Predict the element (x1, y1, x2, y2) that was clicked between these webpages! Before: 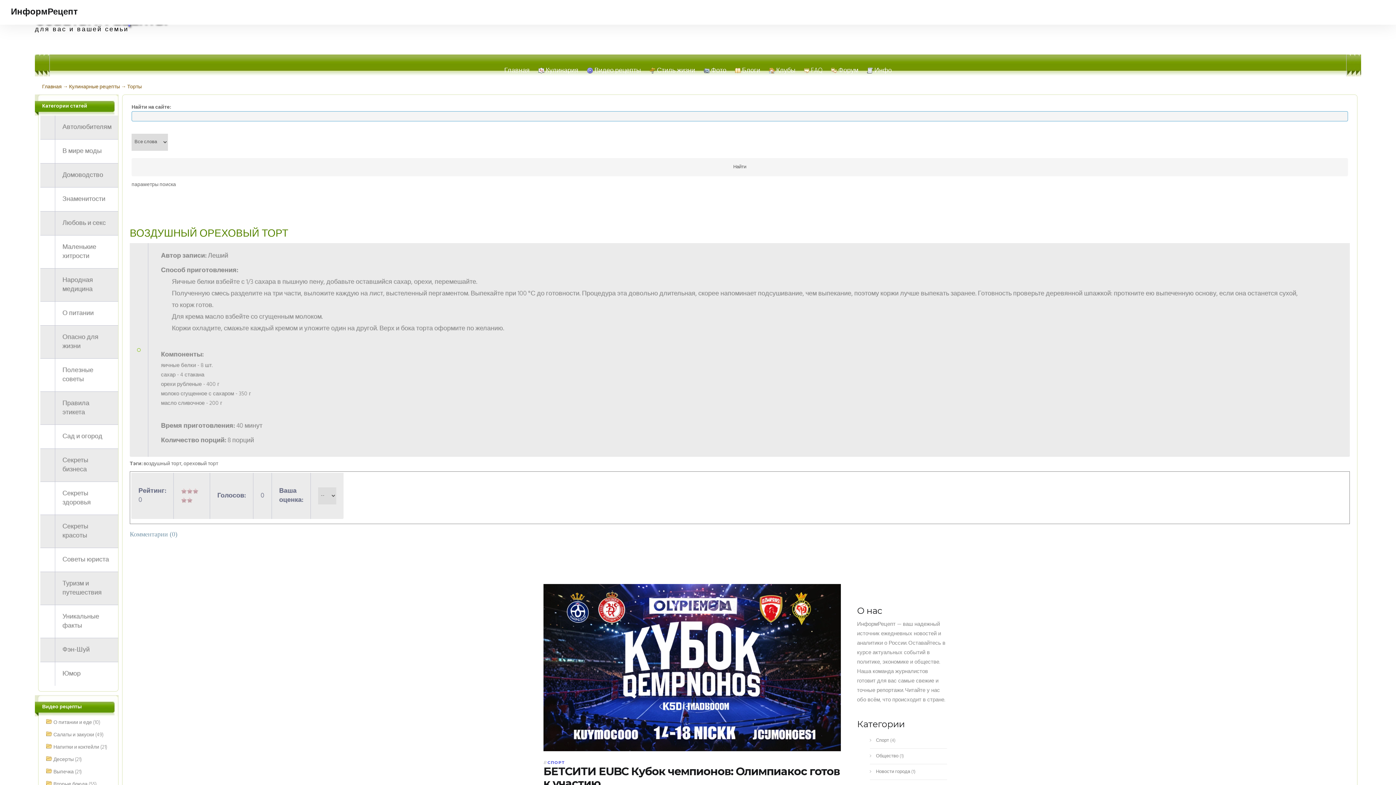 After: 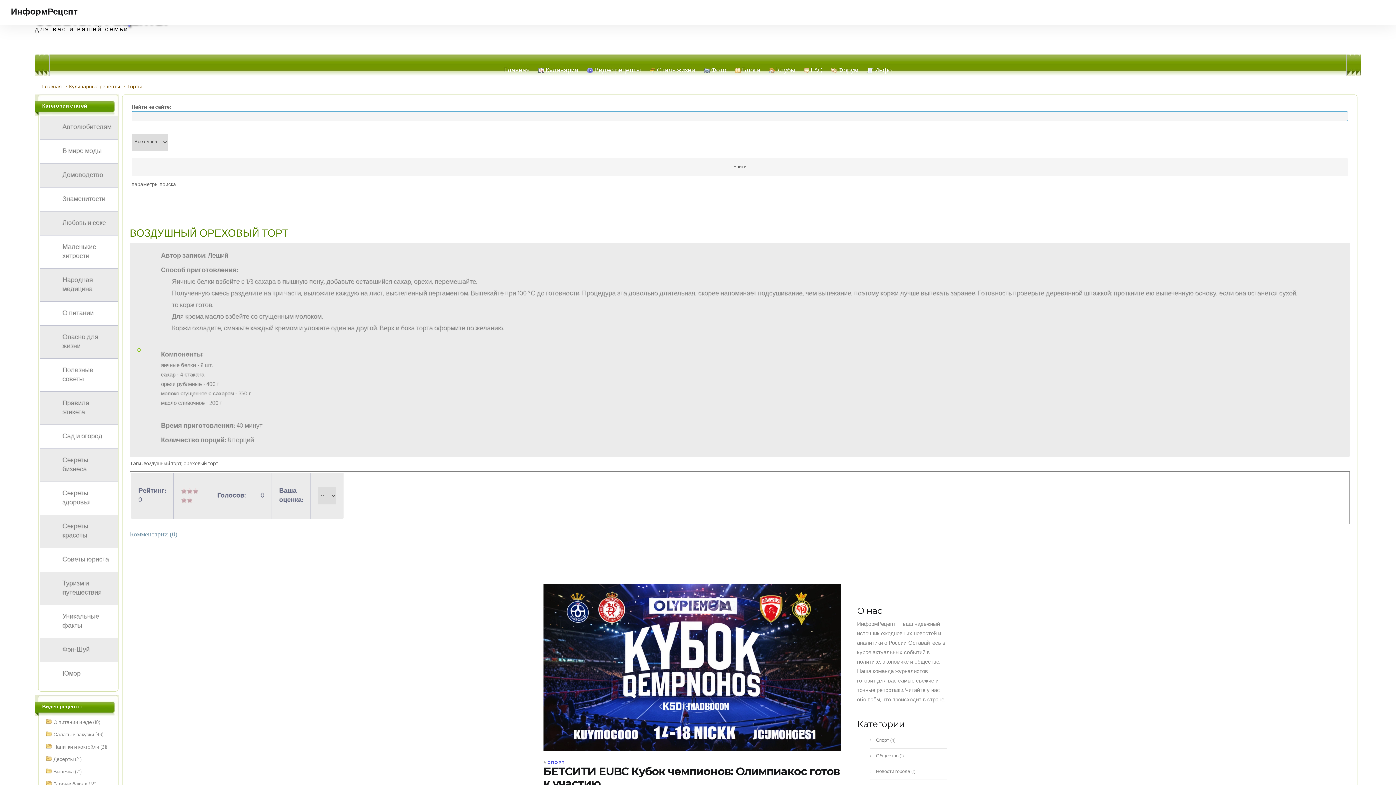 Action: bbox: (22, 221, 30, 230)